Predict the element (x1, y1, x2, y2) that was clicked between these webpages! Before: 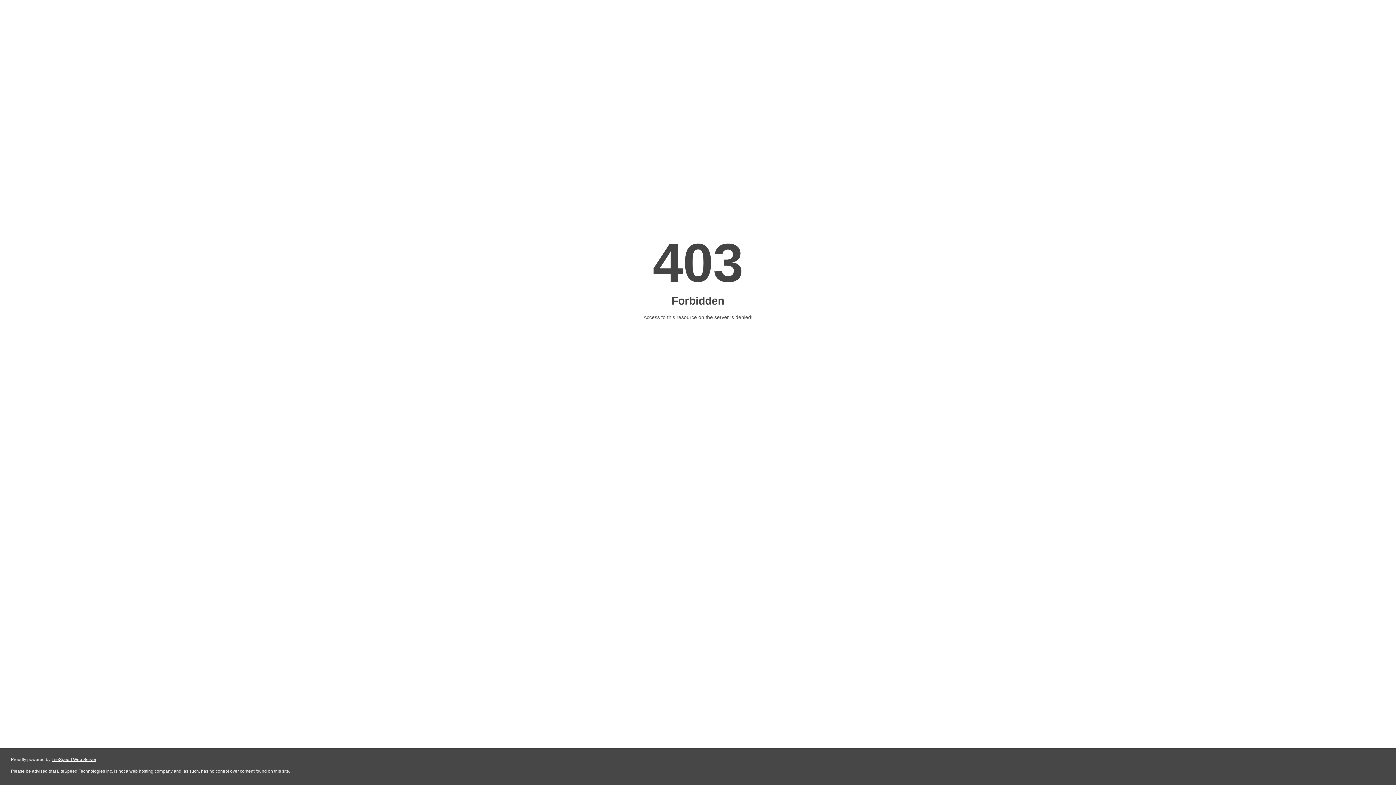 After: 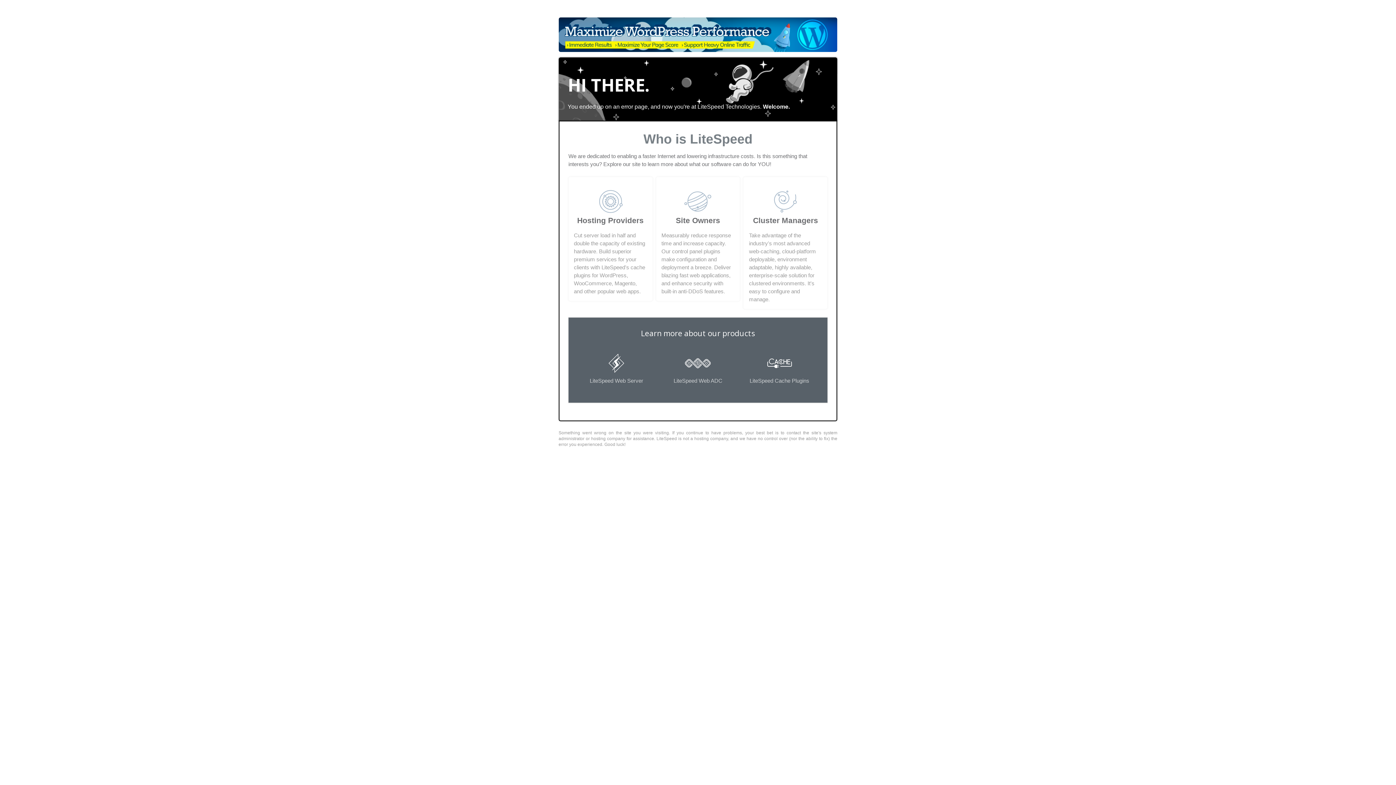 Action: label: LiteSpeed Web Server bbox: (51, 757, 96, 762)